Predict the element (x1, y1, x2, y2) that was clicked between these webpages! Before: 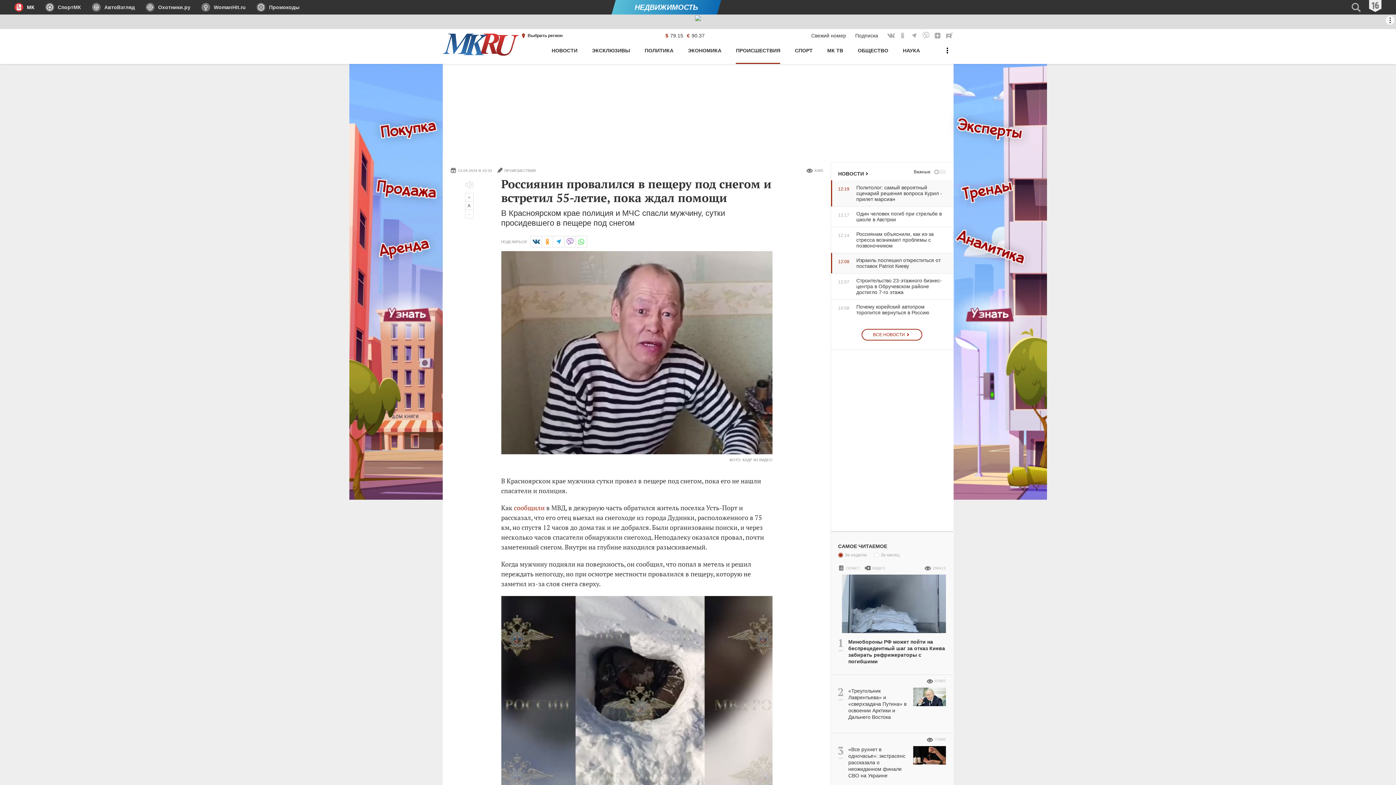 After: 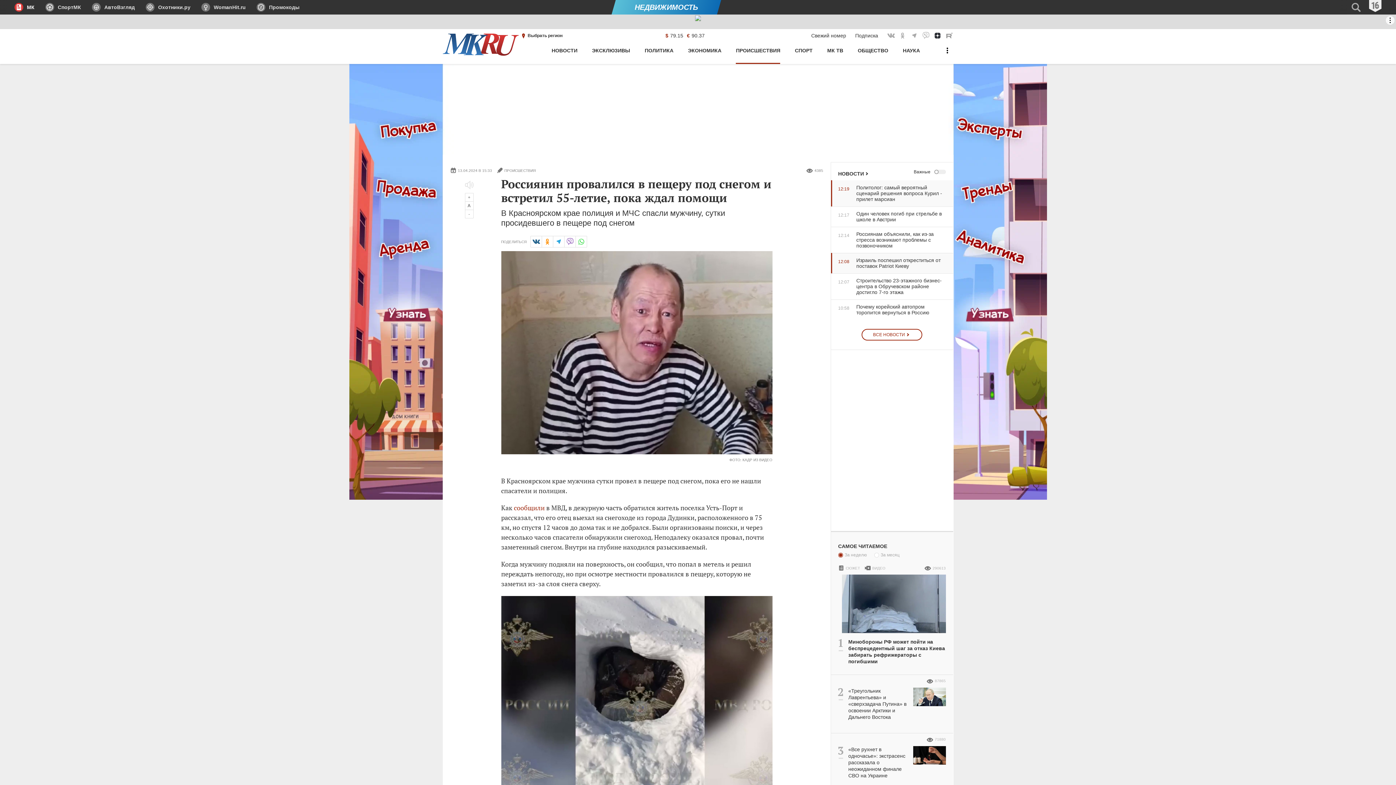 Action: bbox: (933, 31, 941, 39) label: МК в Яндекс Дзен